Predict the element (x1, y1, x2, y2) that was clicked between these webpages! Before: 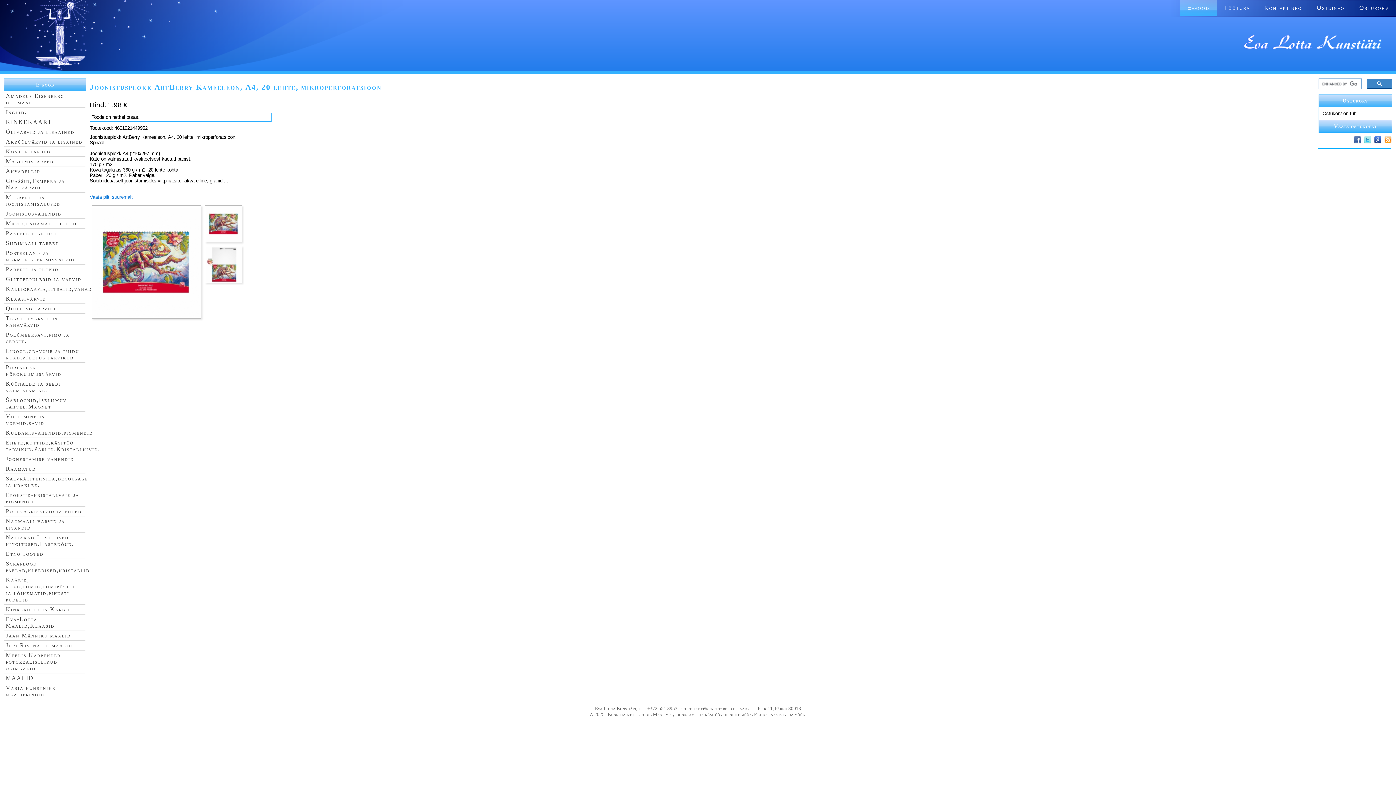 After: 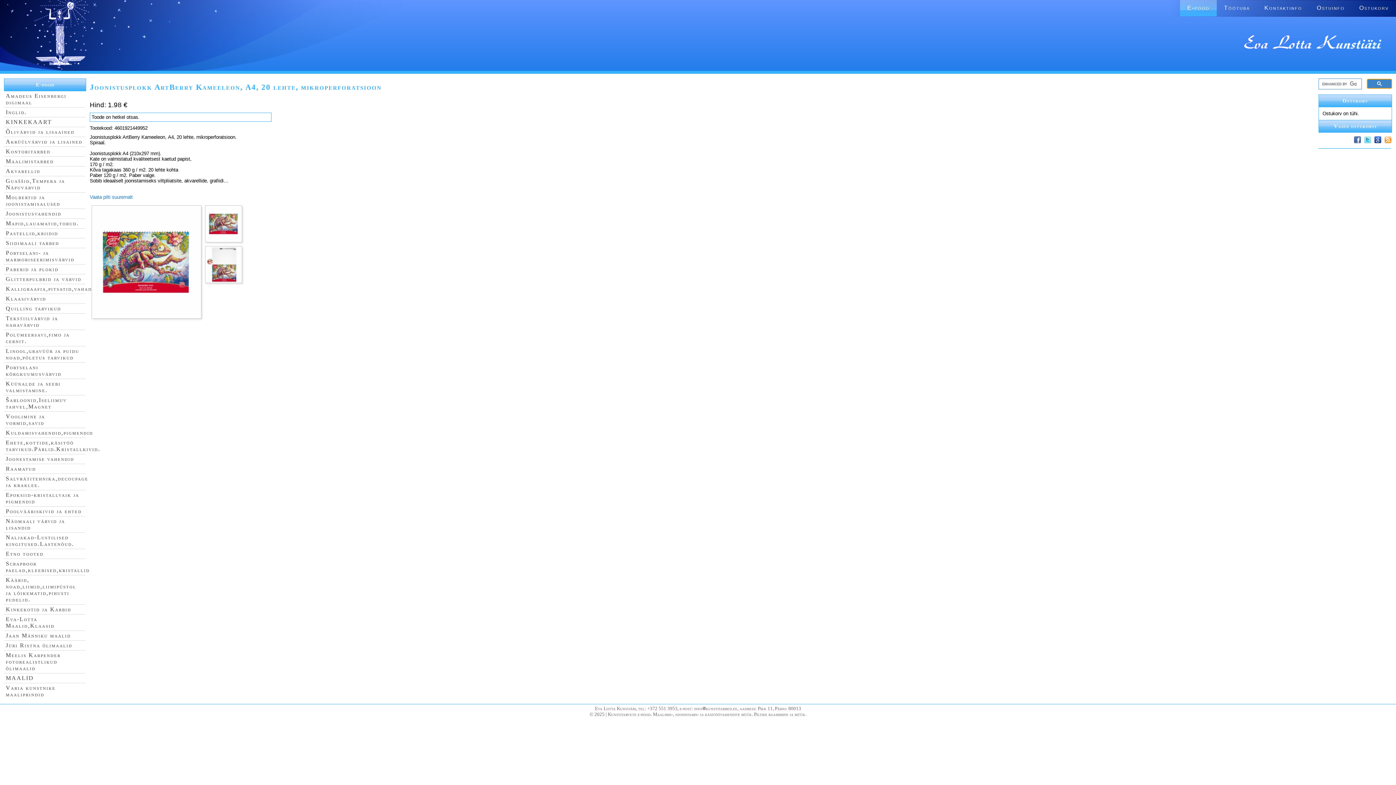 Action: bbox: (1367, 78, 1392, 88)